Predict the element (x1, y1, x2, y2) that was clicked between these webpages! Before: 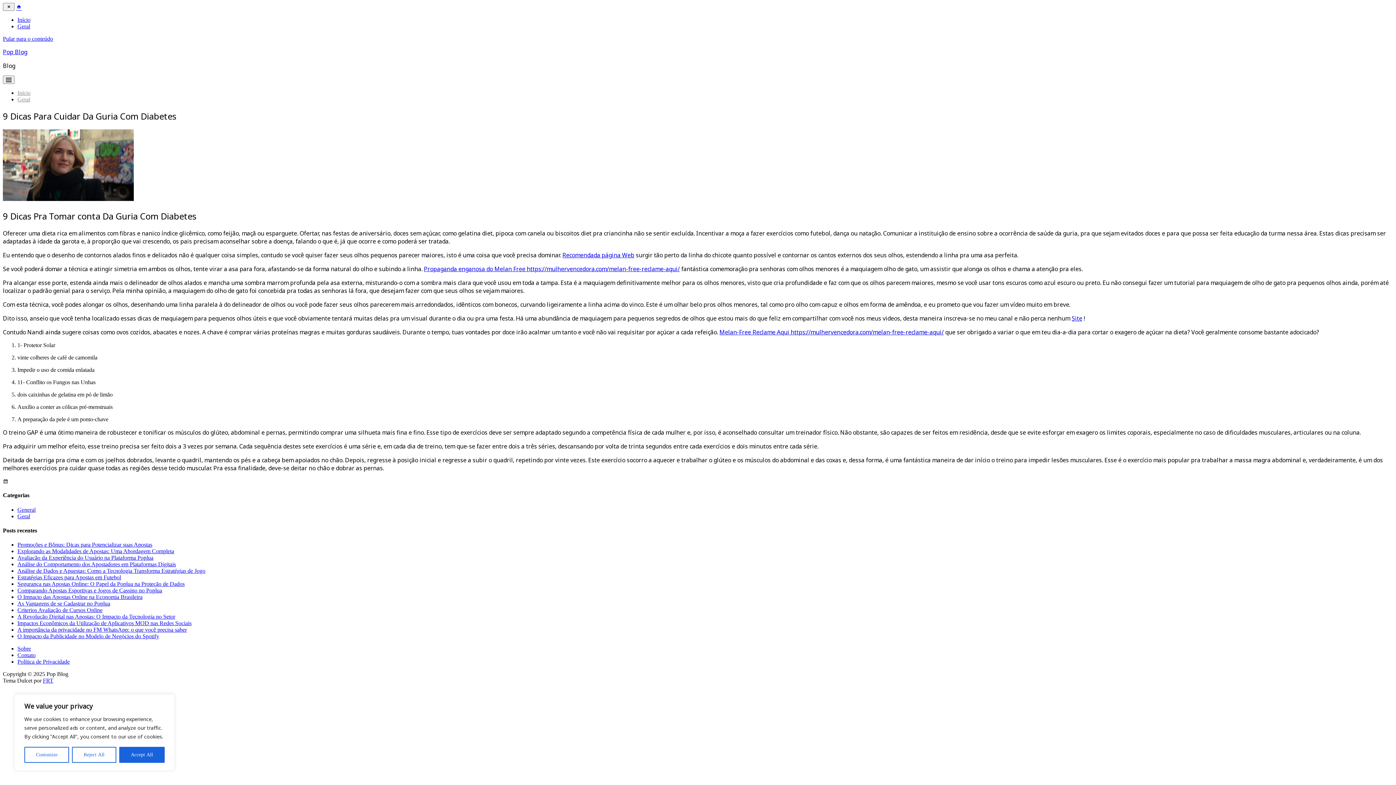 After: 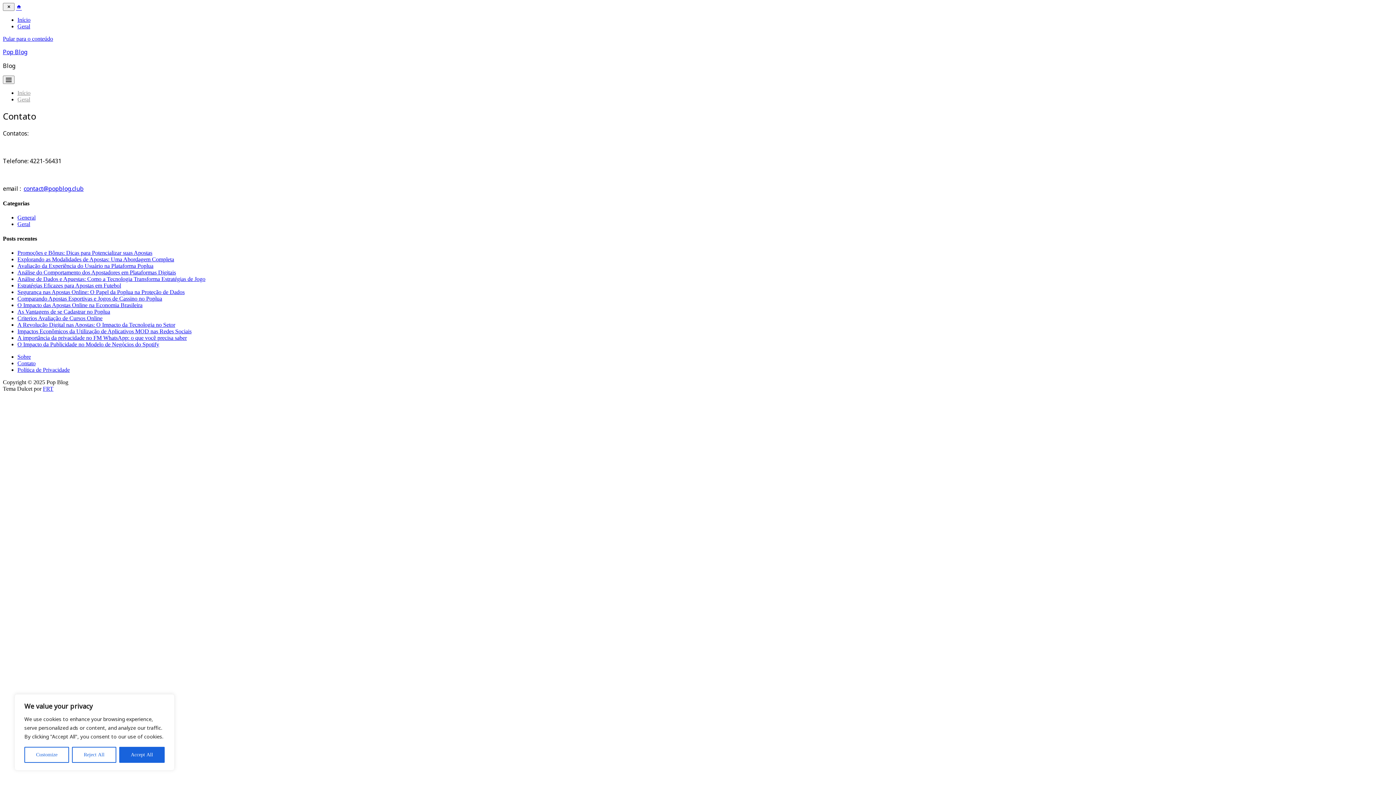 Action: label: Contato bbox: (17, 652, 35, 658)